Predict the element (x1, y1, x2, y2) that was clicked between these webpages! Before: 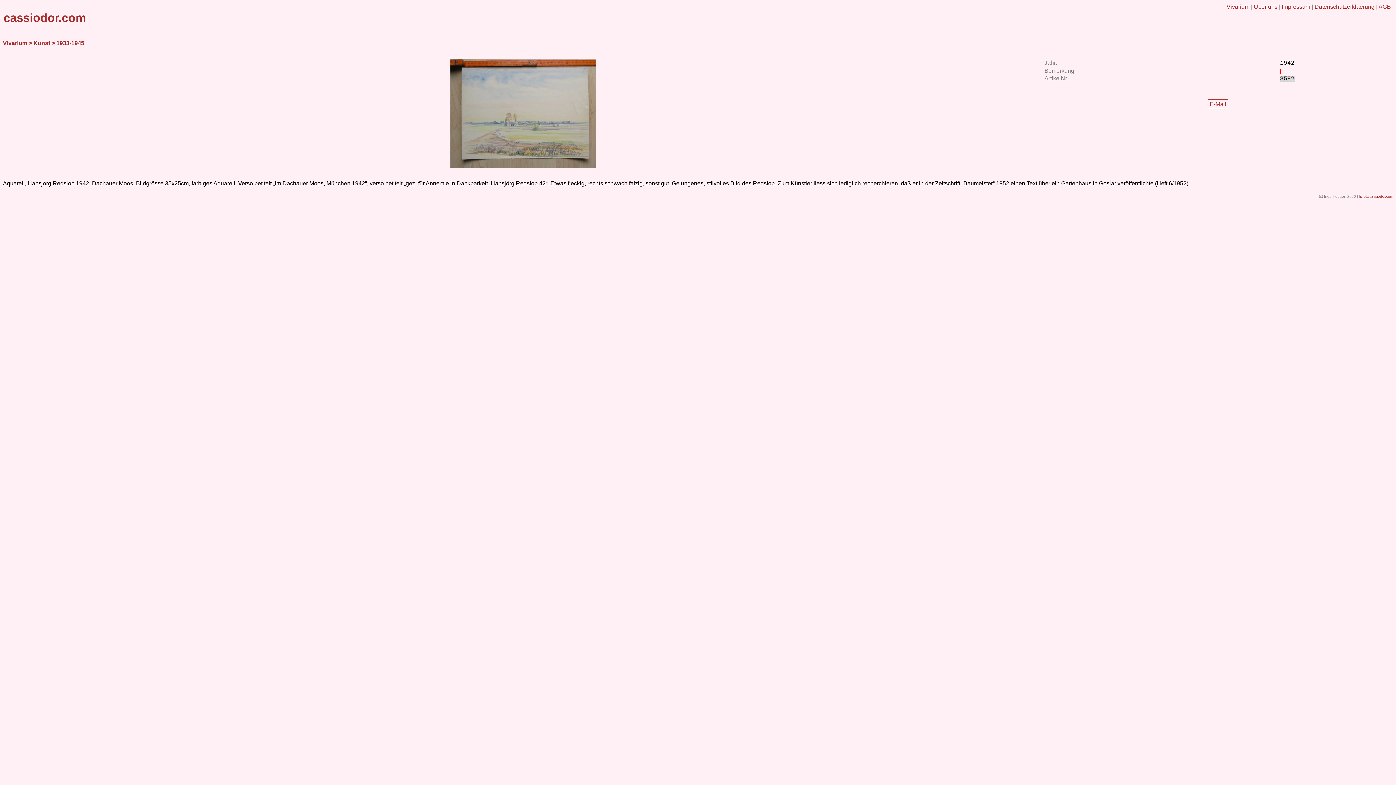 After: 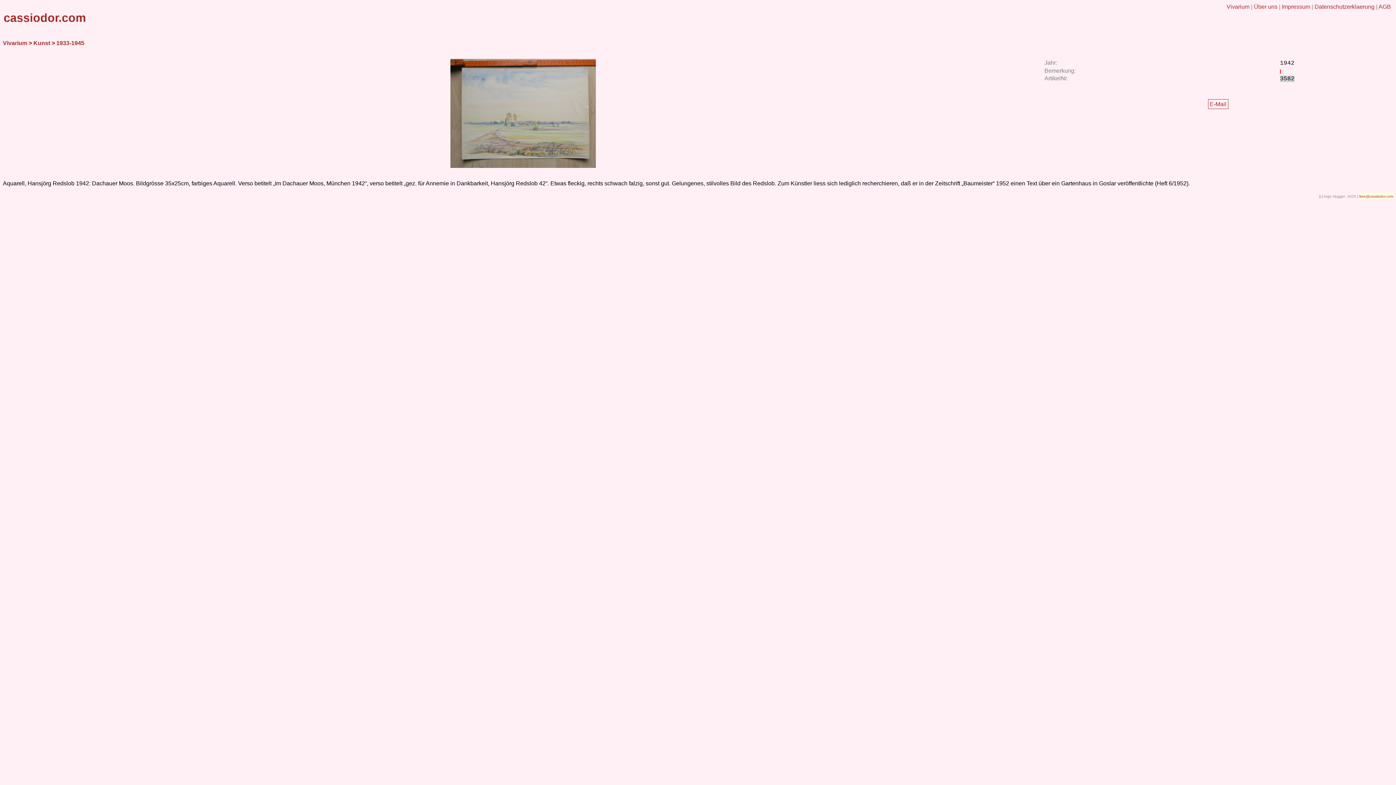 Action: label: livre@cassiodor.com bbox: (1359, 192, 1393, 198)